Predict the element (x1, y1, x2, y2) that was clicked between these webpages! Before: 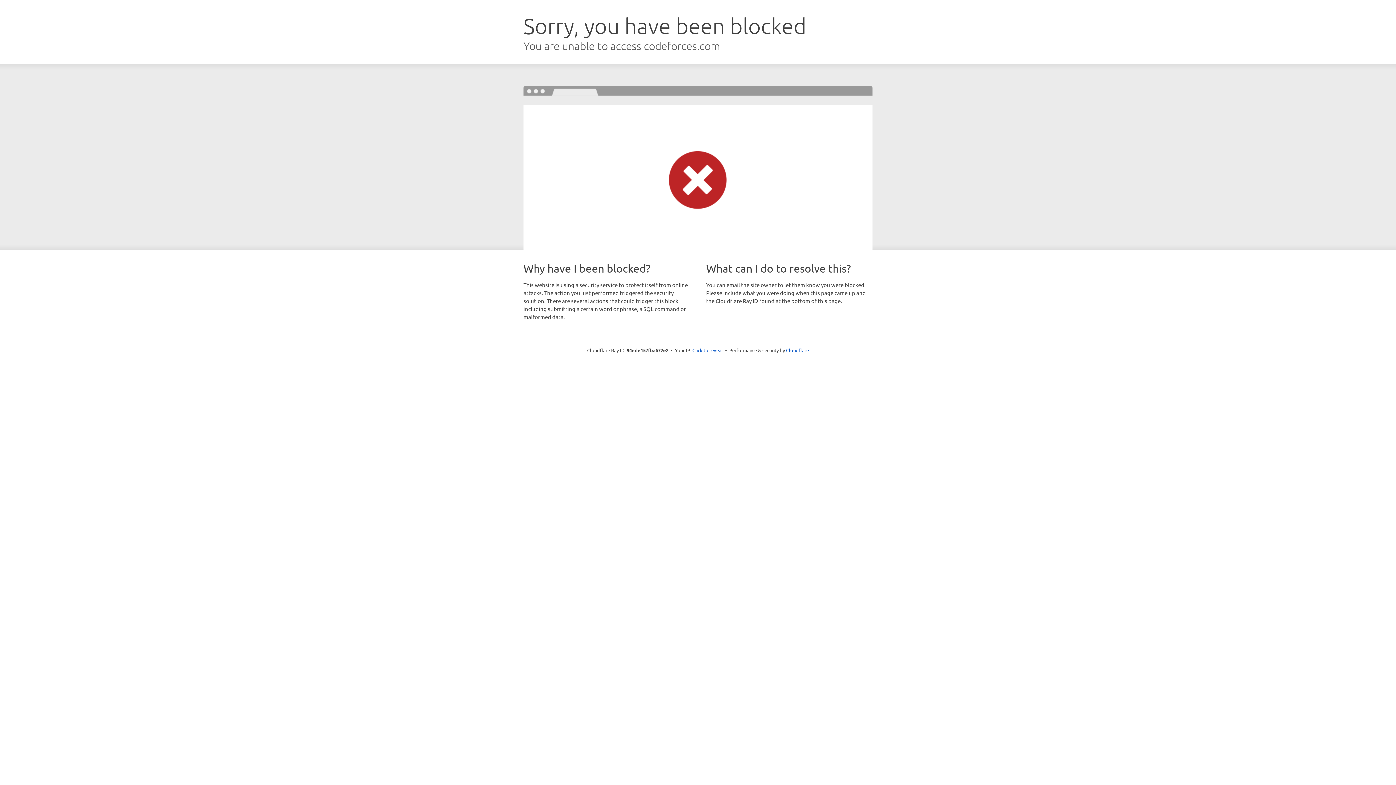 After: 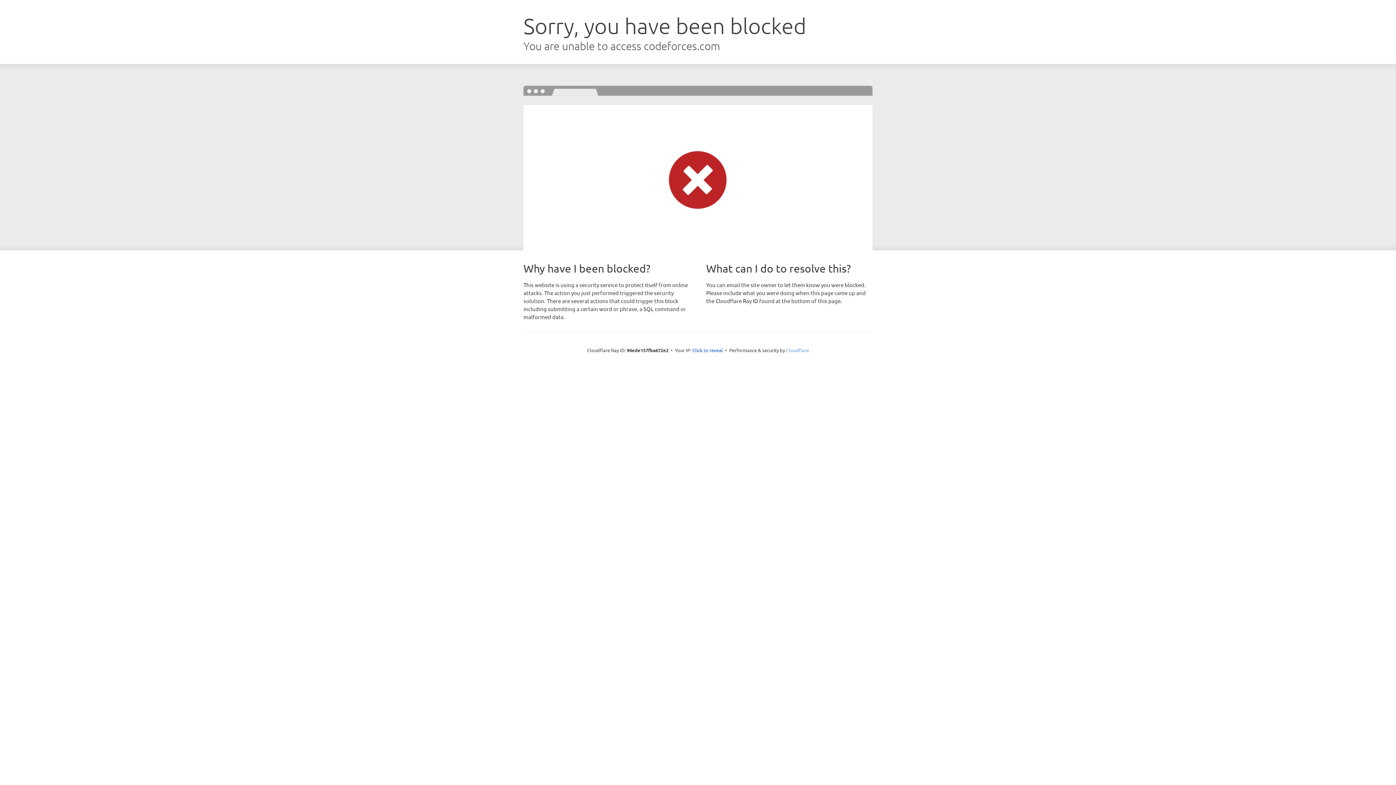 Action: bbox: (786, 347, 809, 353) label: Cloudflare